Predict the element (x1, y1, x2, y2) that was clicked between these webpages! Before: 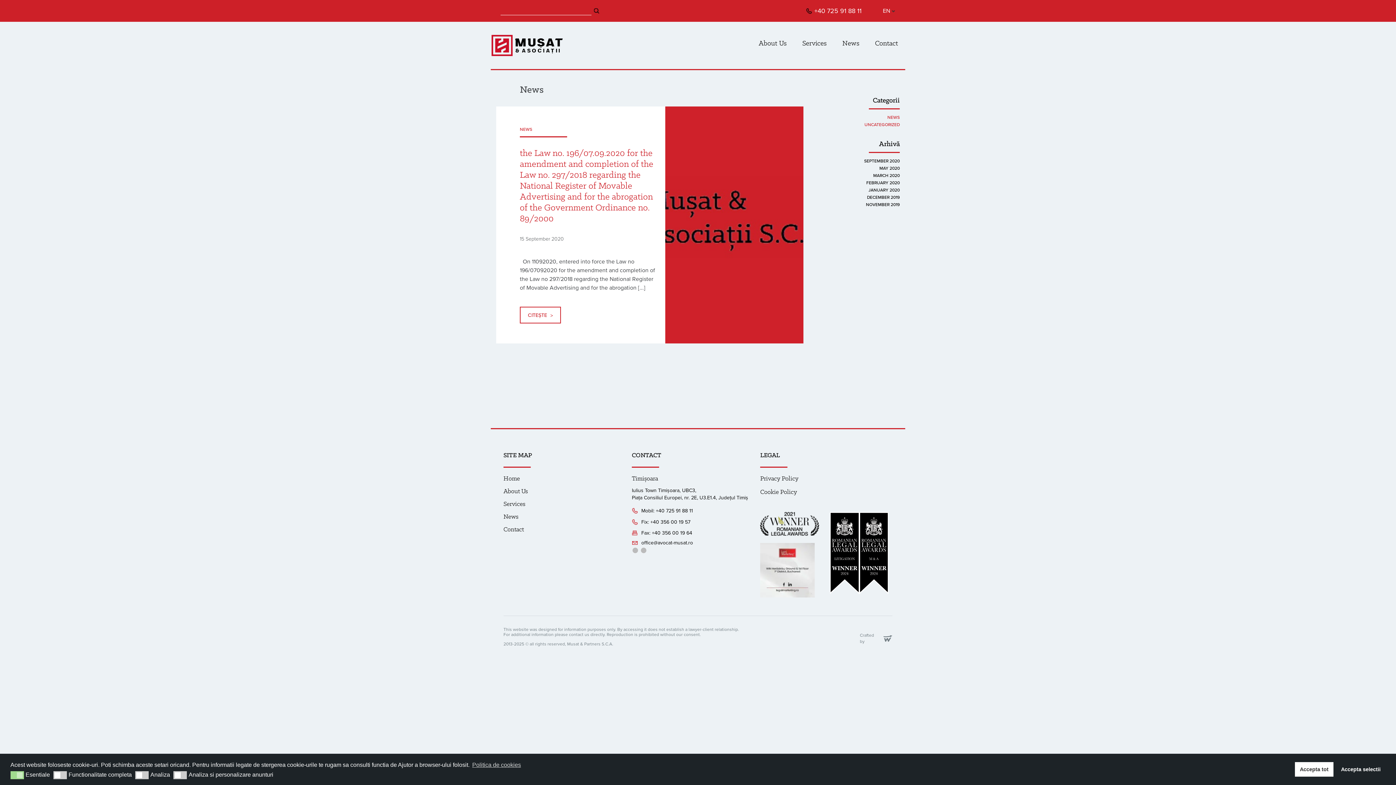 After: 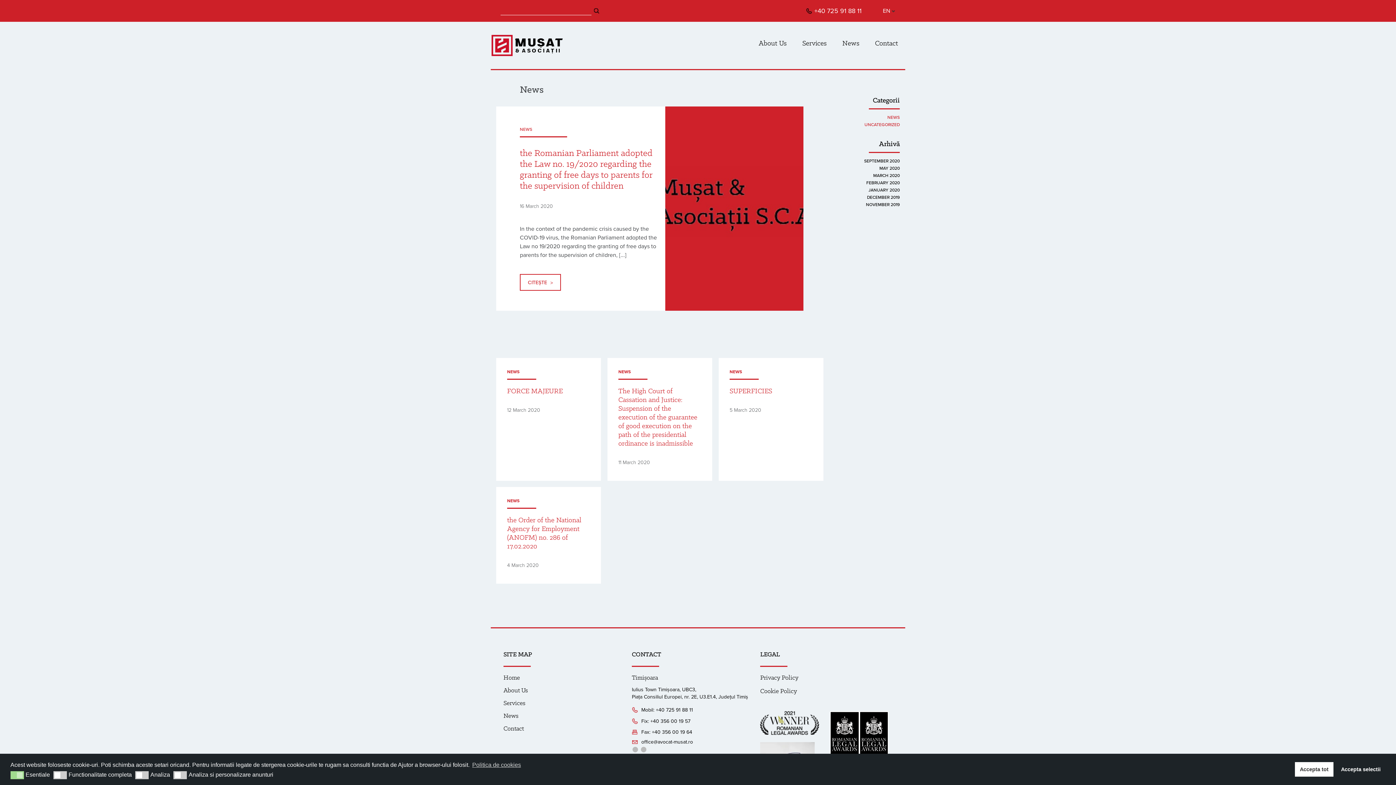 Action: label: MARCH 2020 bbox: (873, 170, 900, 181)